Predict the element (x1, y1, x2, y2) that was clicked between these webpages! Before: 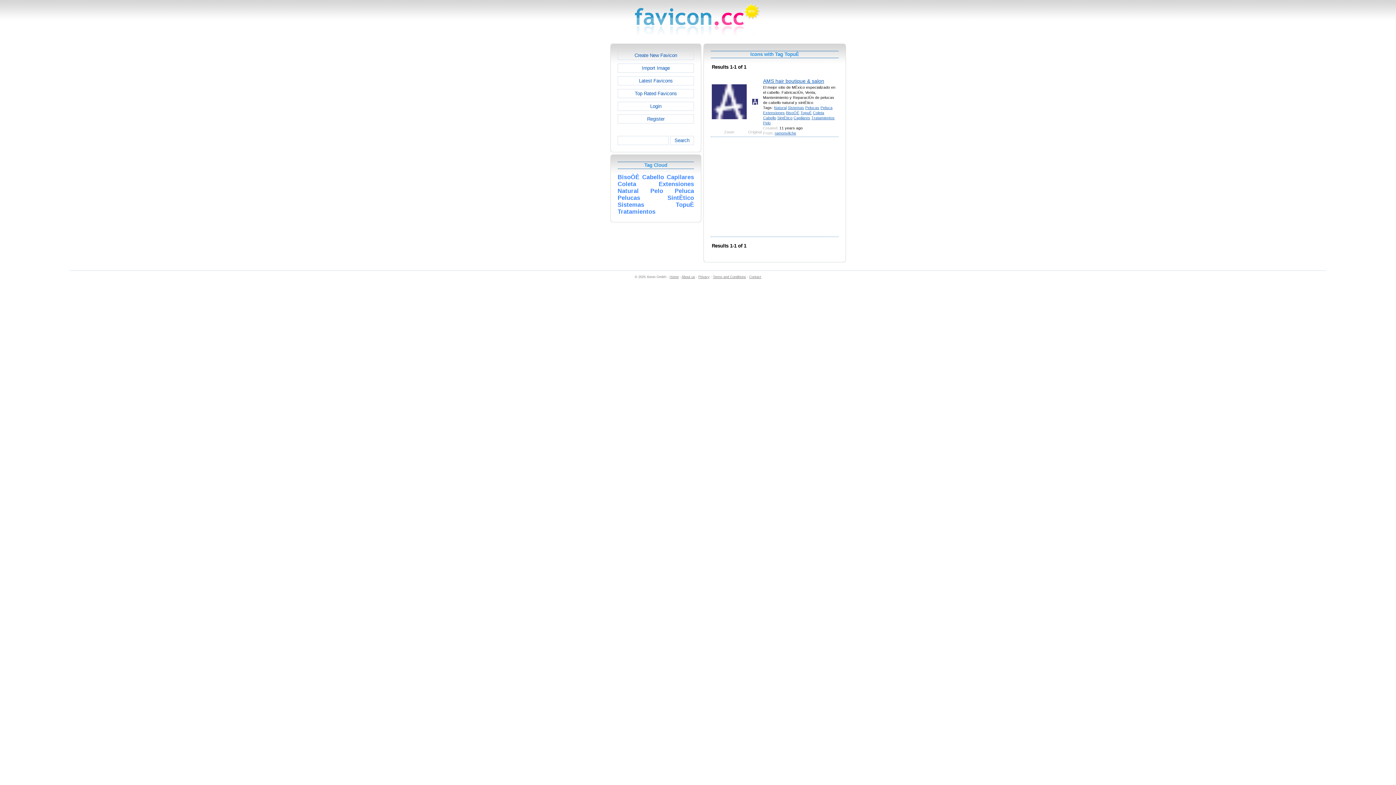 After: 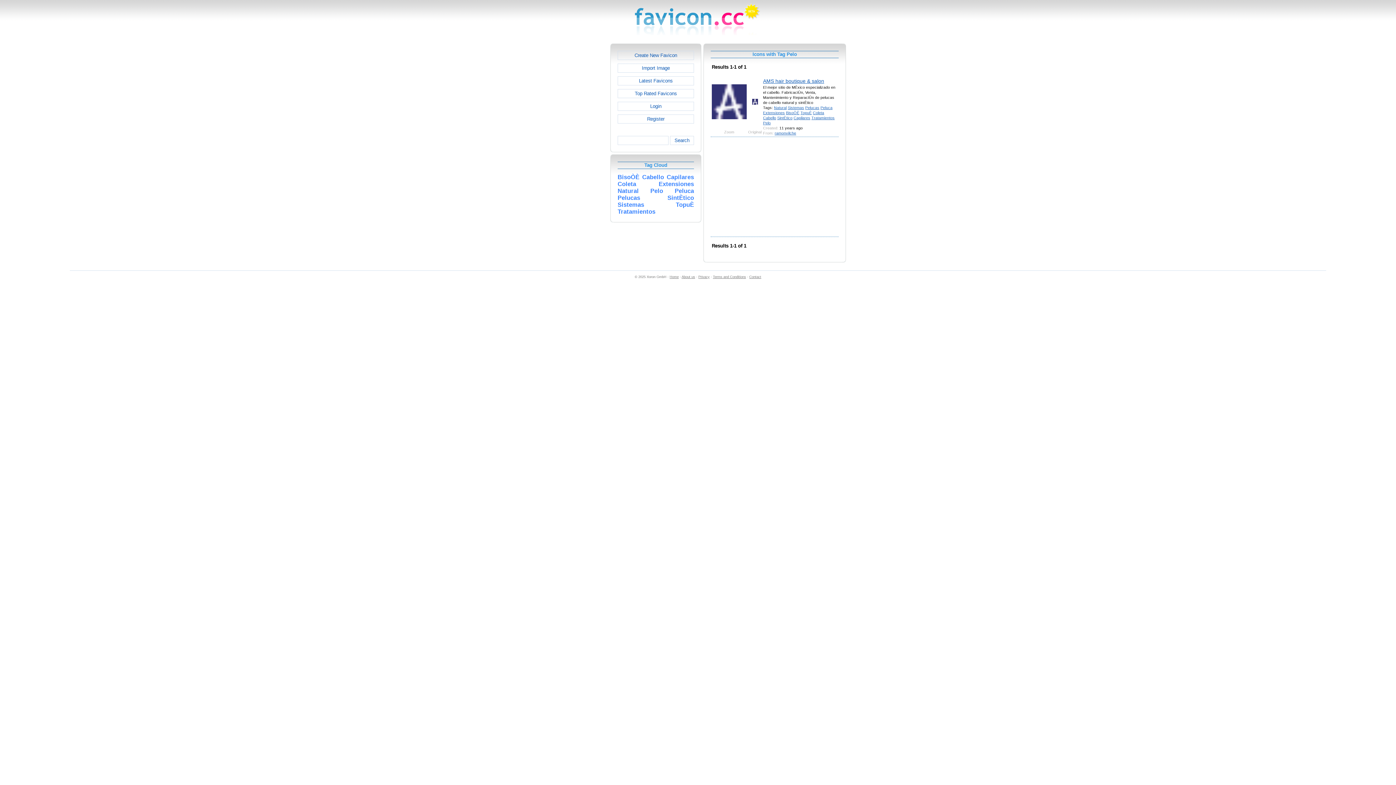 Action: label: Pelo bbox: (763, 120, 770, 124)